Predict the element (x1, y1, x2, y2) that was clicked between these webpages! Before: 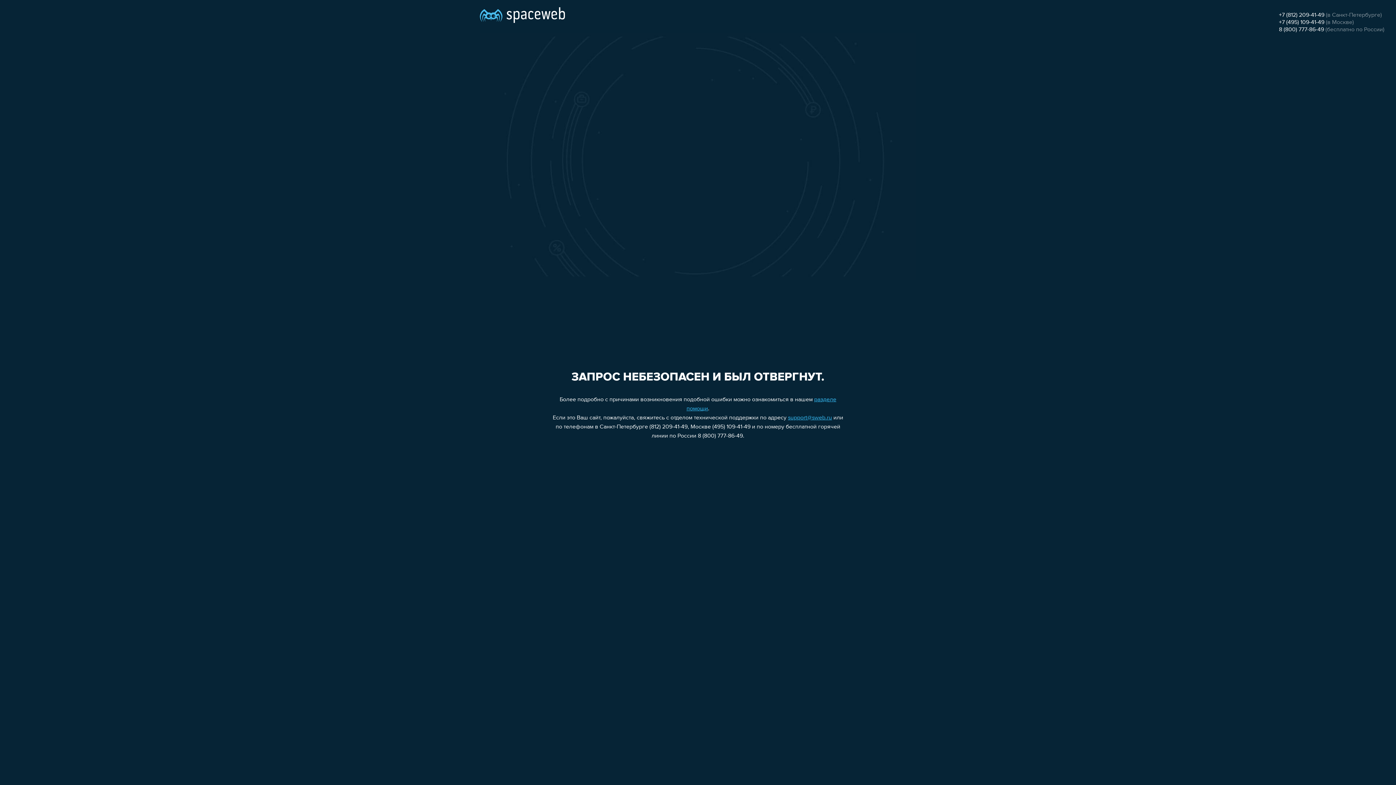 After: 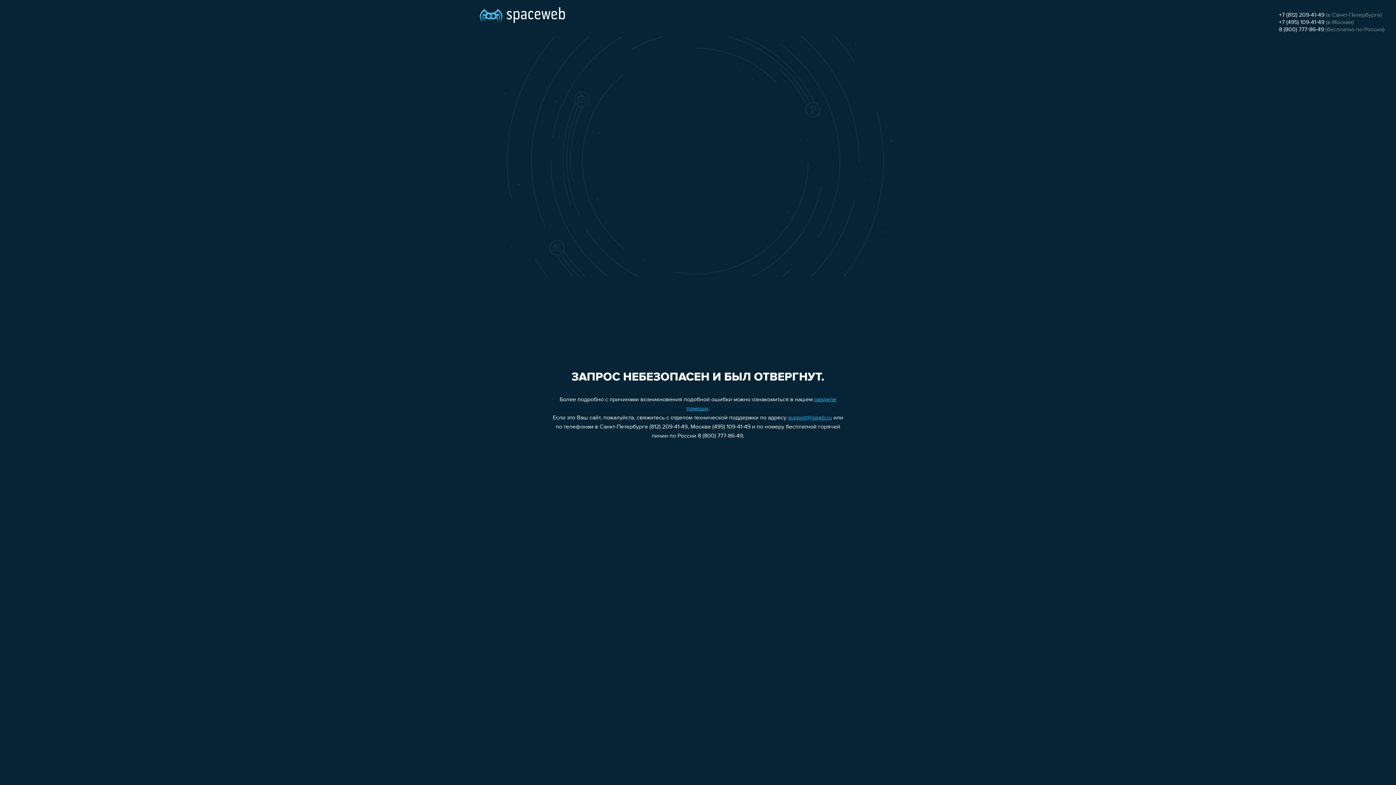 Action: bbox: (1279, 26, 1324, 32) label: 8 (800) 777-86-49